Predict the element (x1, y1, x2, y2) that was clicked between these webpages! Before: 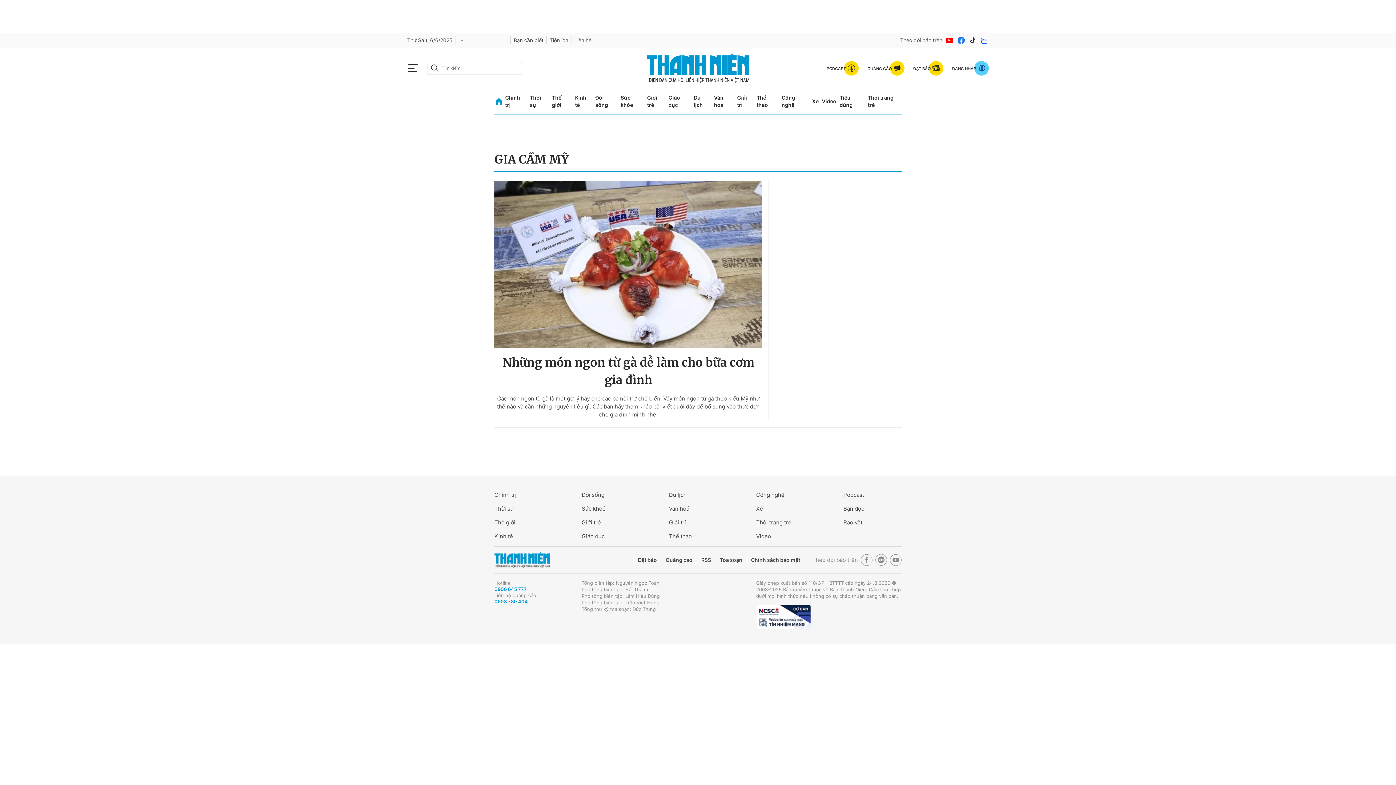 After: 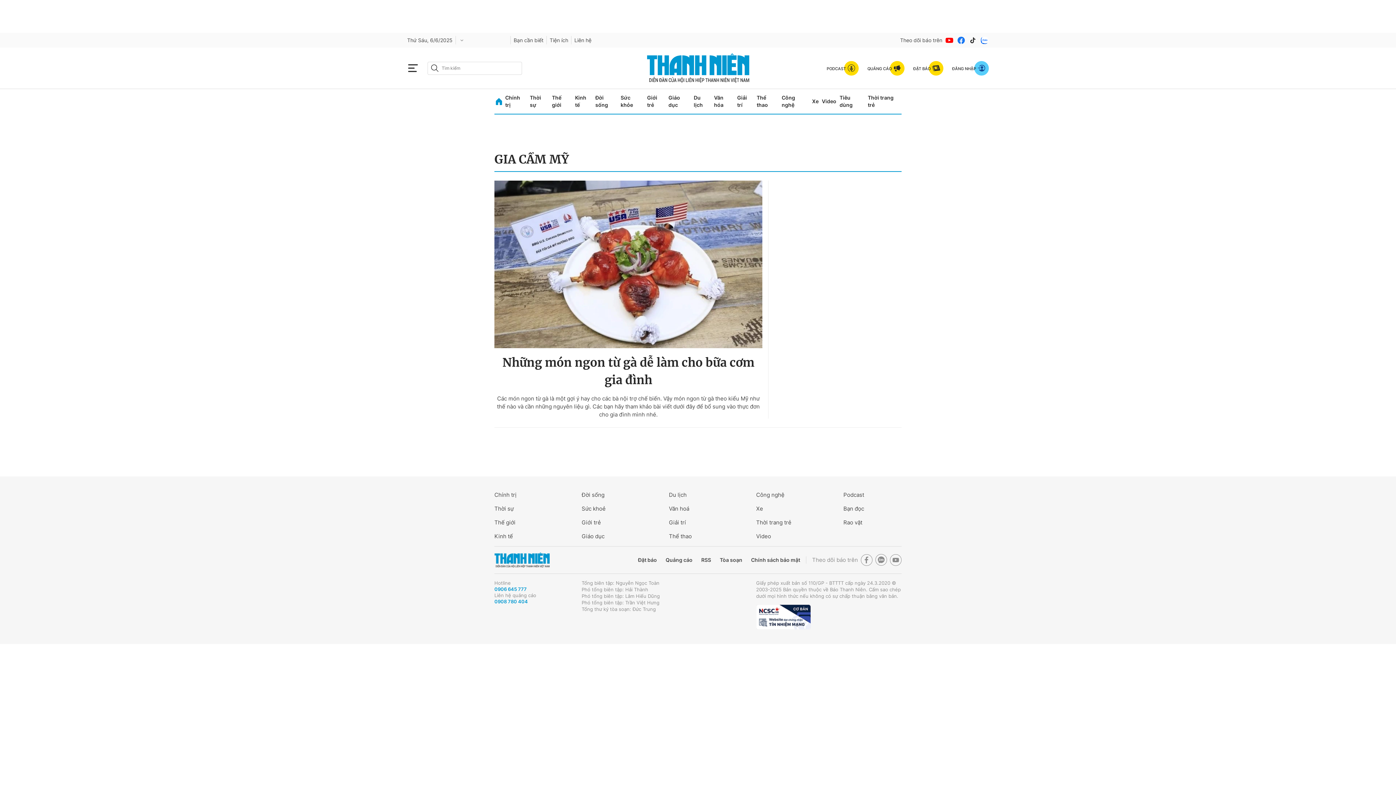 Action: bbox: (945, 35, 954, 44)